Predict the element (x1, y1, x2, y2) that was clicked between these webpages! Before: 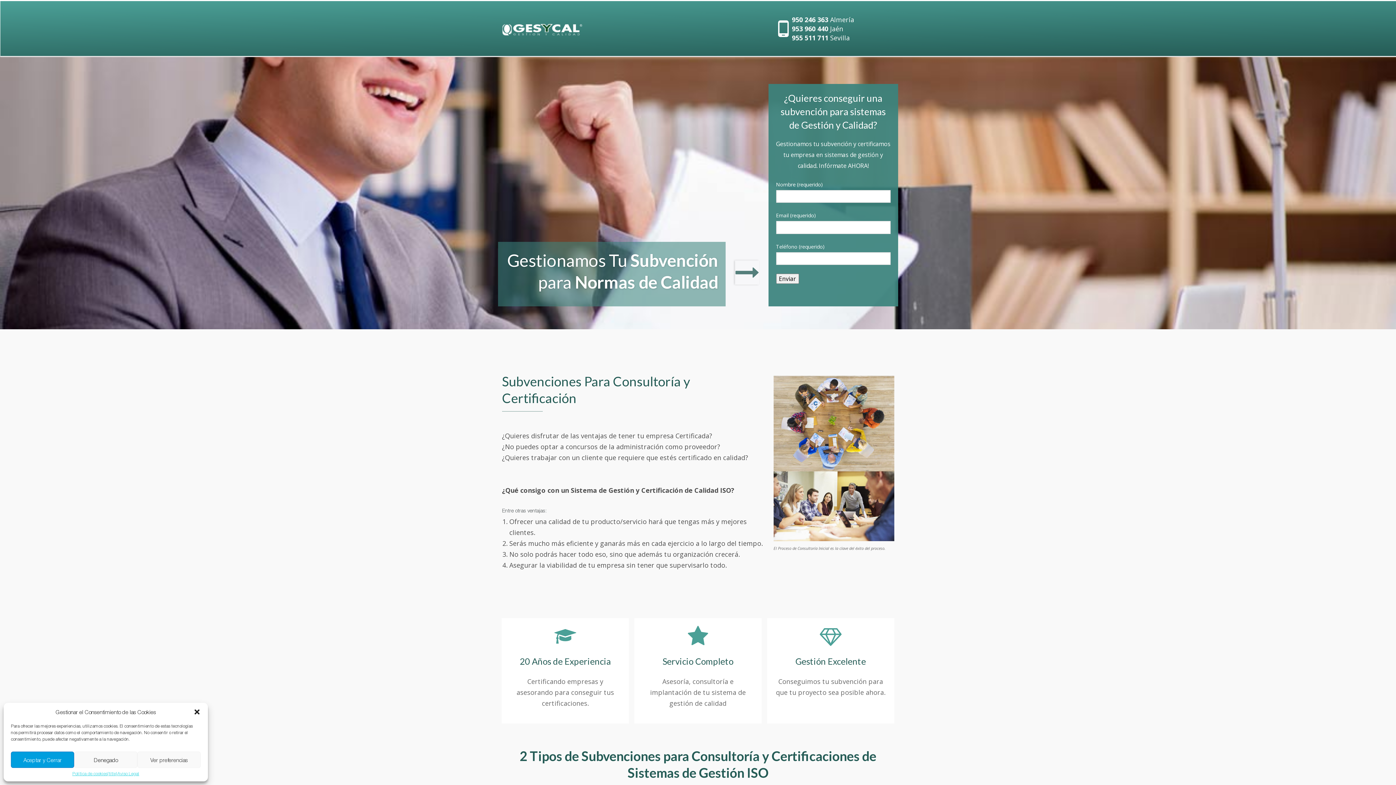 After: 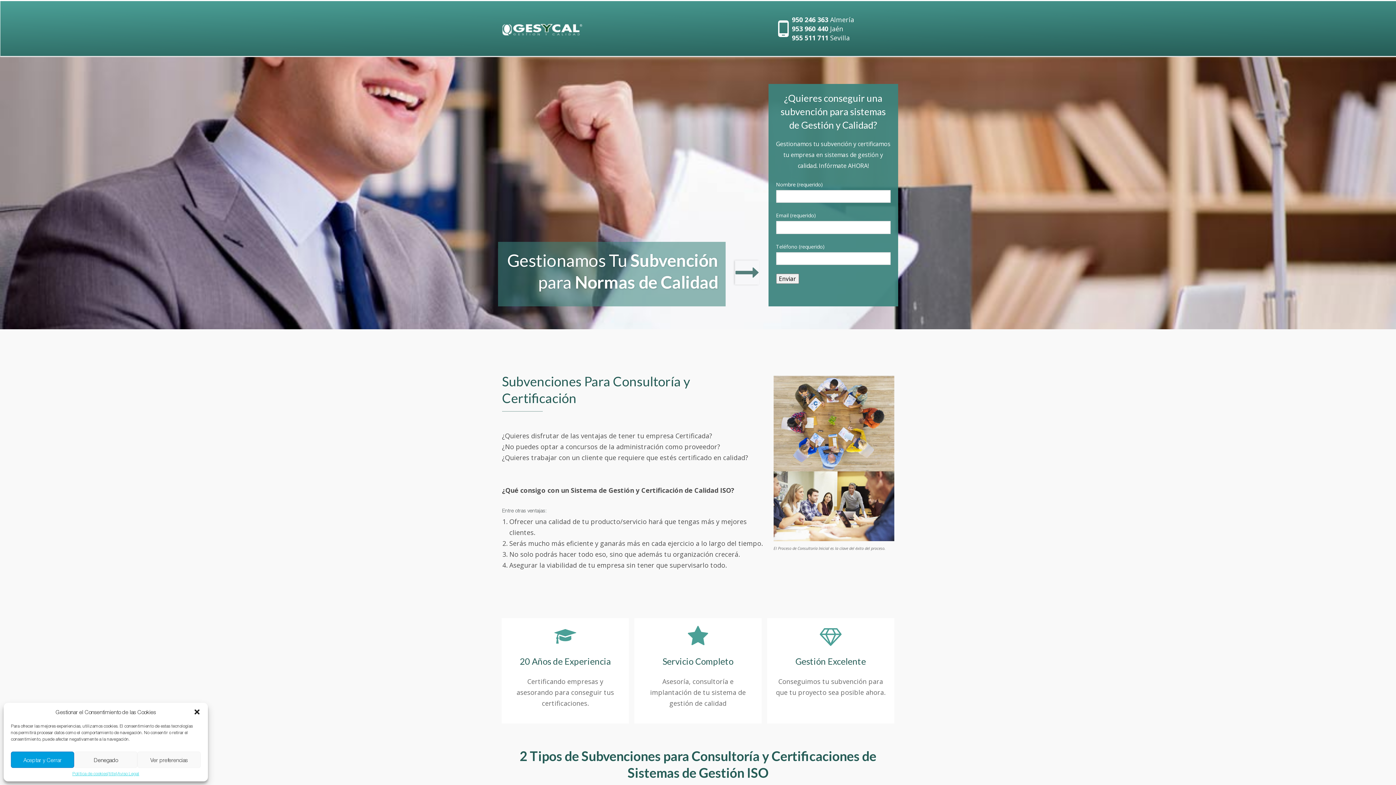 Action: bbox: (502, 24, 582, 35)